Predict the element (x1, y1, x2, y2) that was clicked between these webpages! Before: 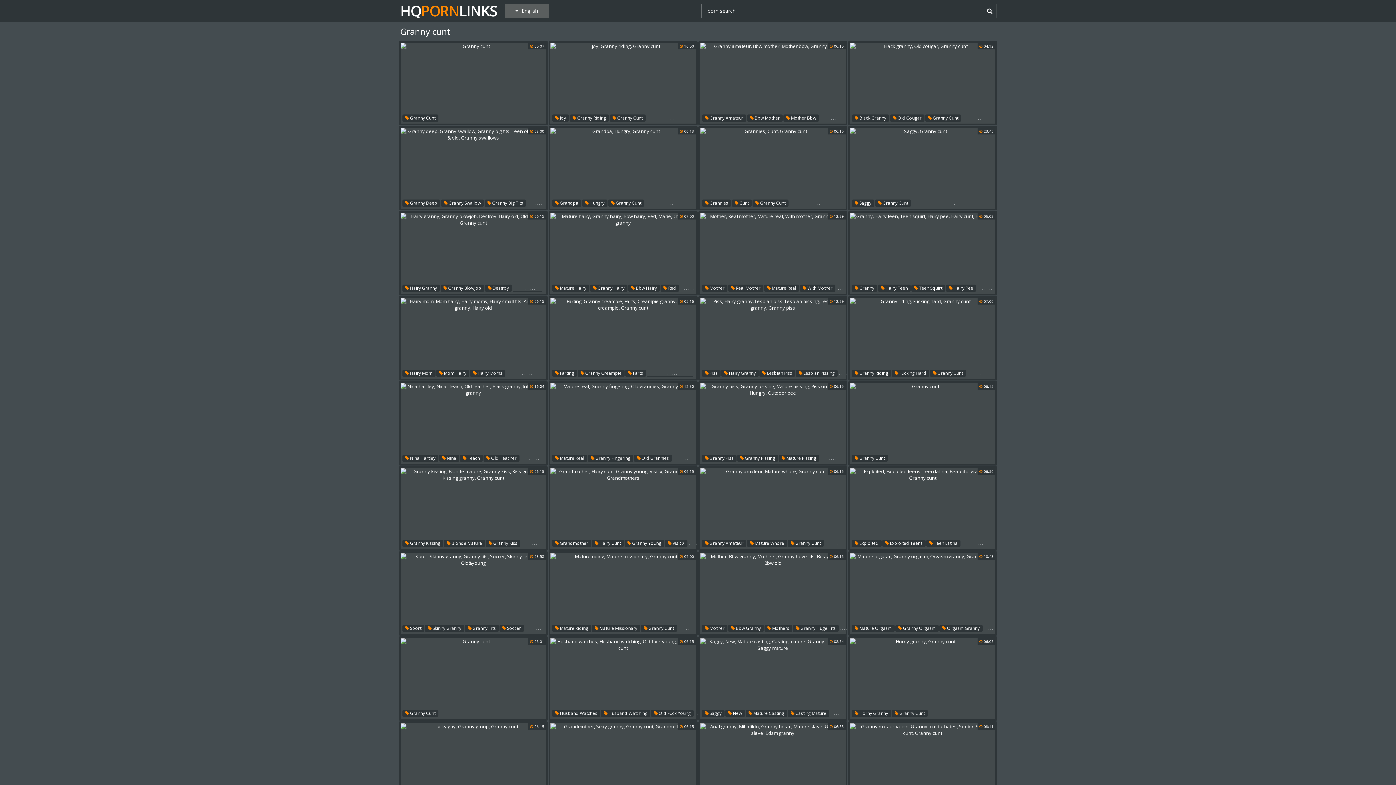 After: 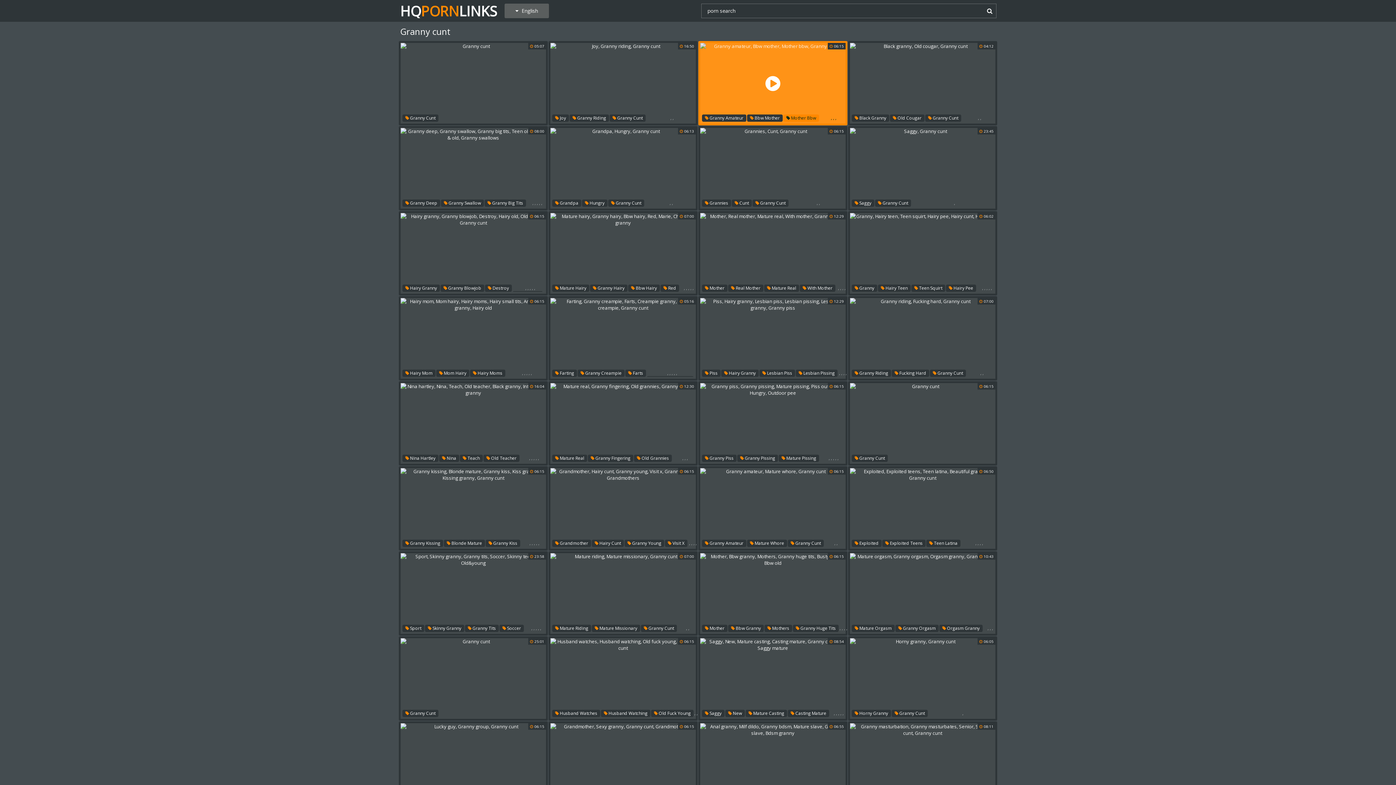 Action: label:  Mother Bbw bbox: (783, 114, 819, 121)